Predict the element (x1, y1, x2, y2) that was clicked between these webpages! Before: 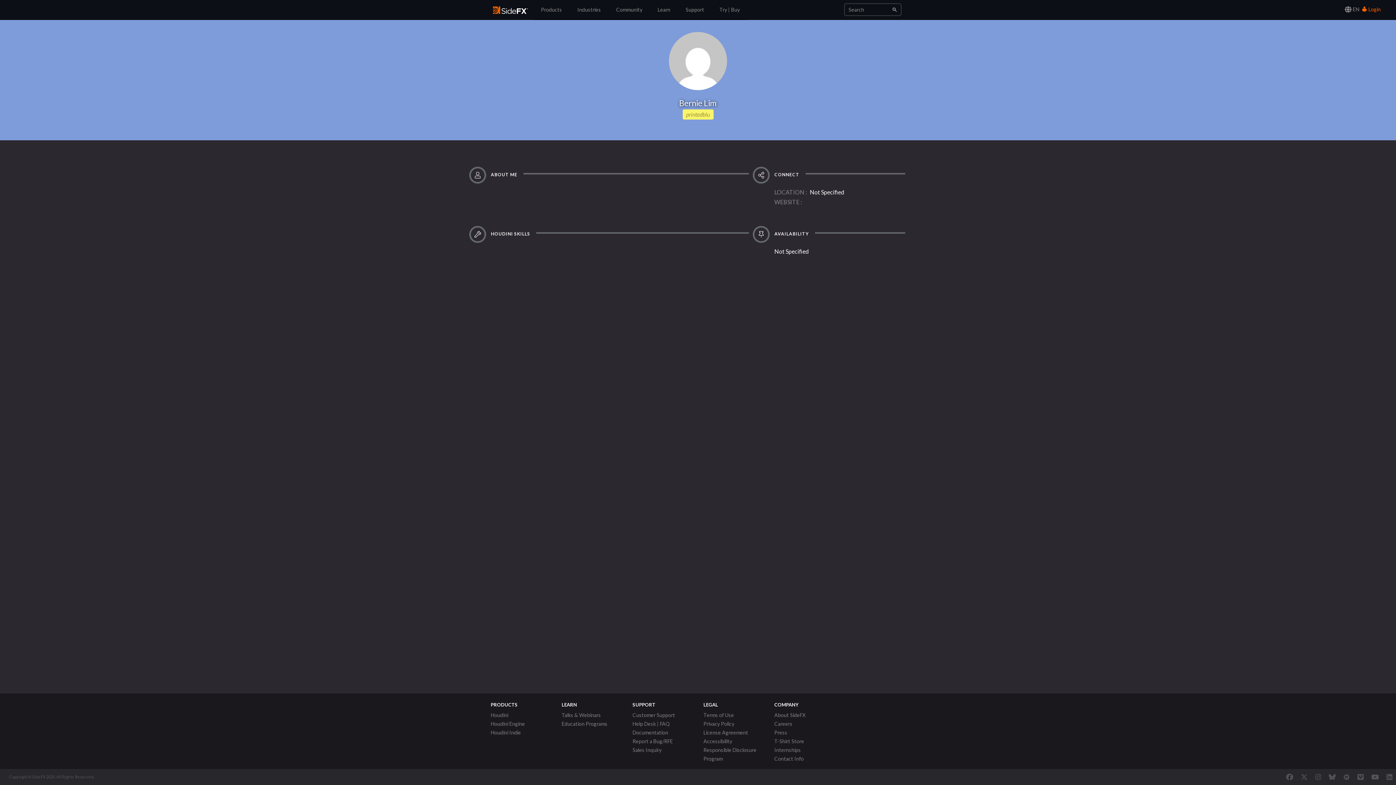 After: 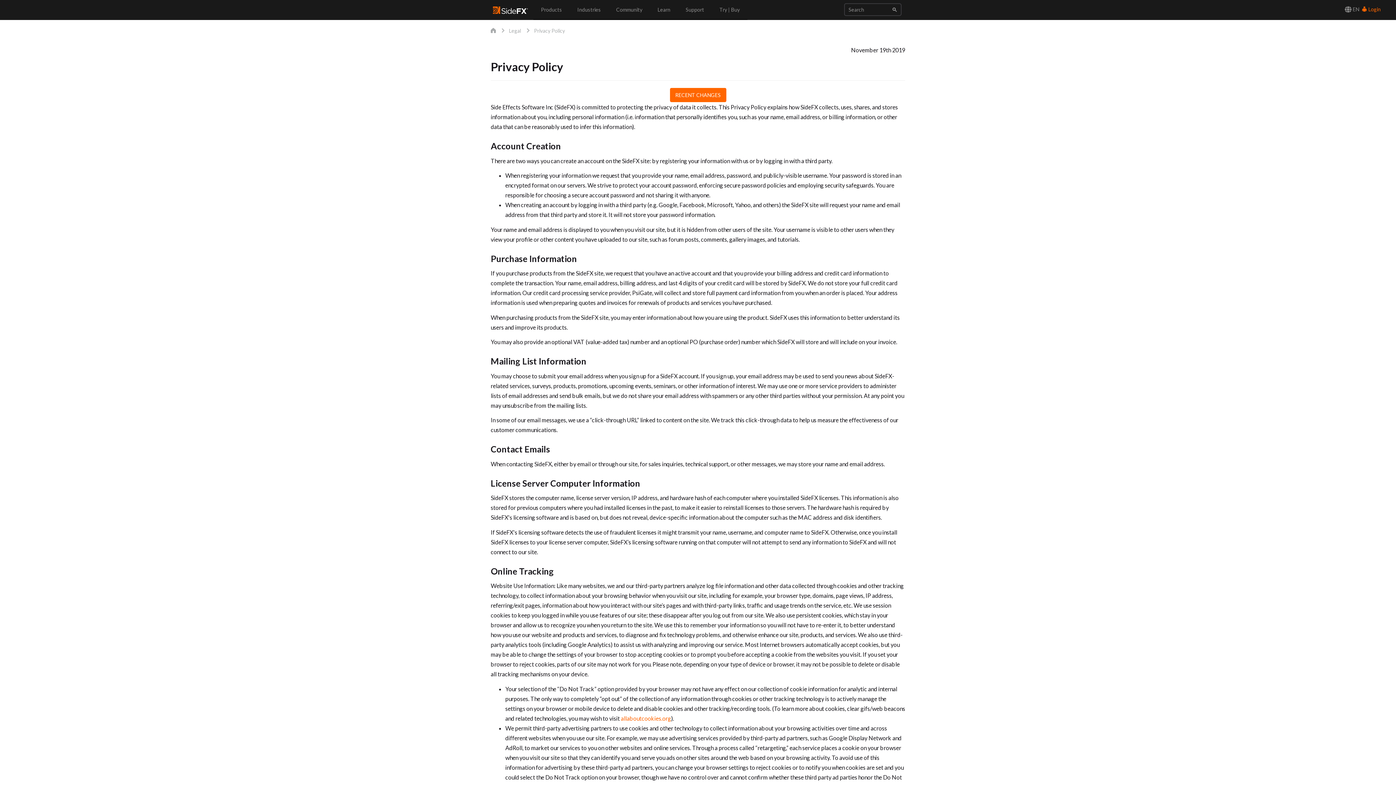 Action: label: Privacy Policy bbox: (703, 720, 734, 728)